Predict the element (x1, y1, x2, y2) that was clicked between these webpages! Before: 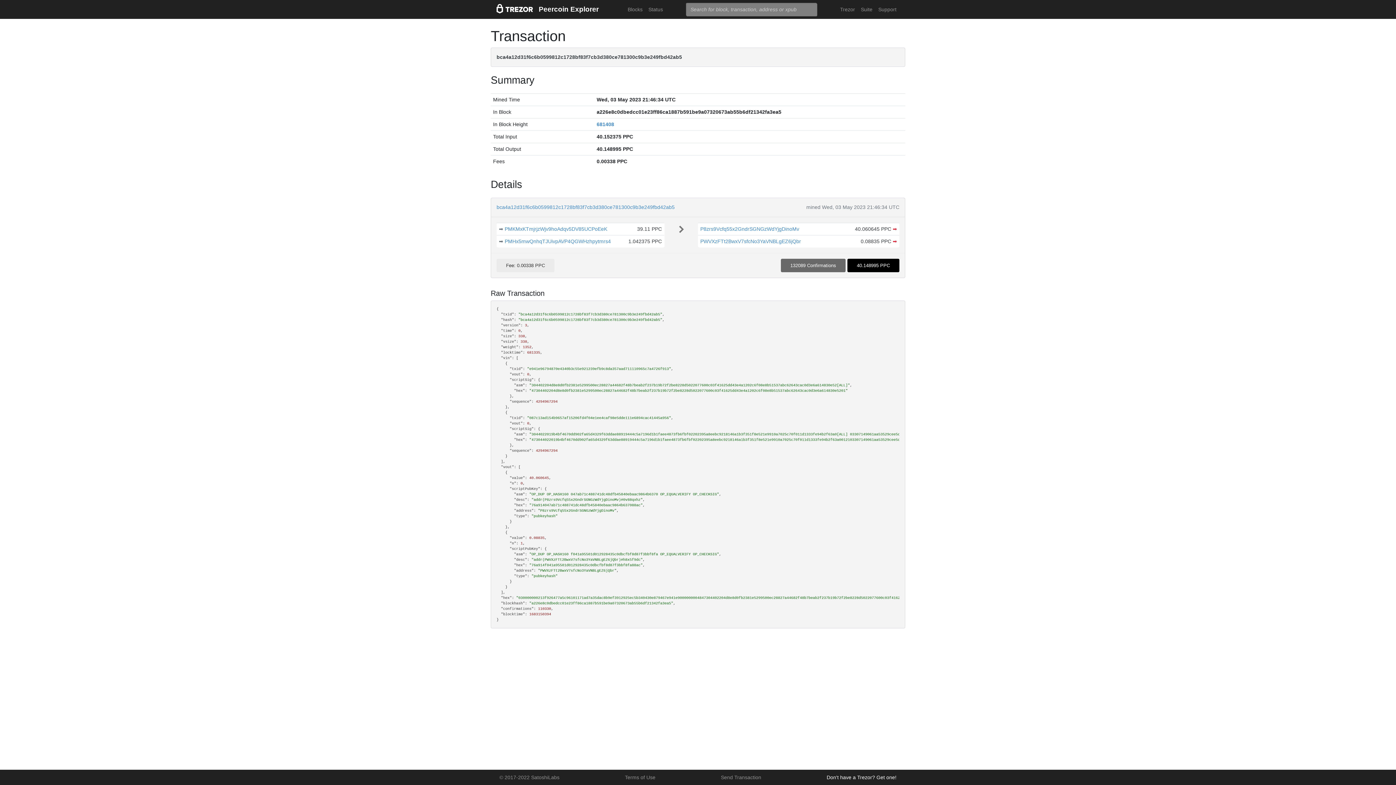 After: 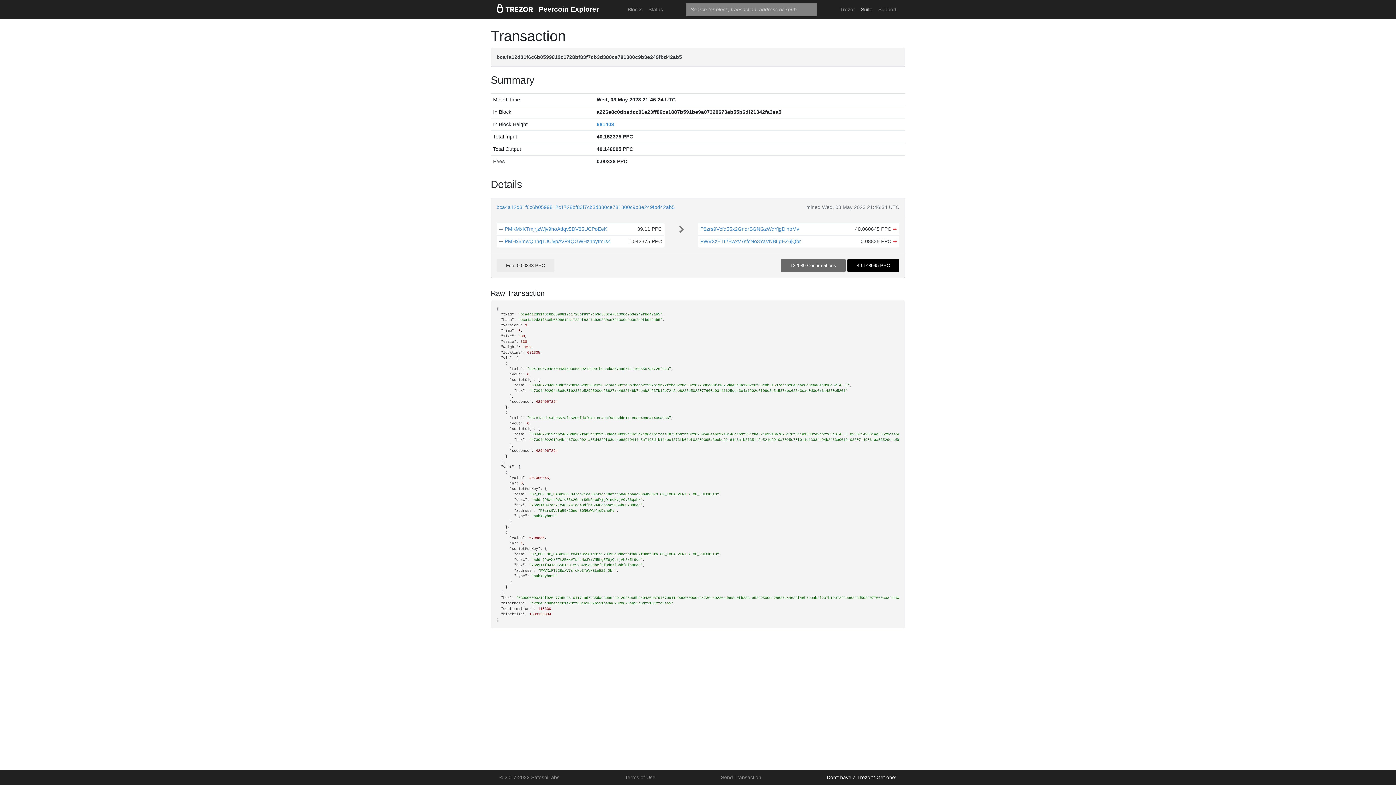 Action: bbox: (858, 2, 875, 16) label: Suite